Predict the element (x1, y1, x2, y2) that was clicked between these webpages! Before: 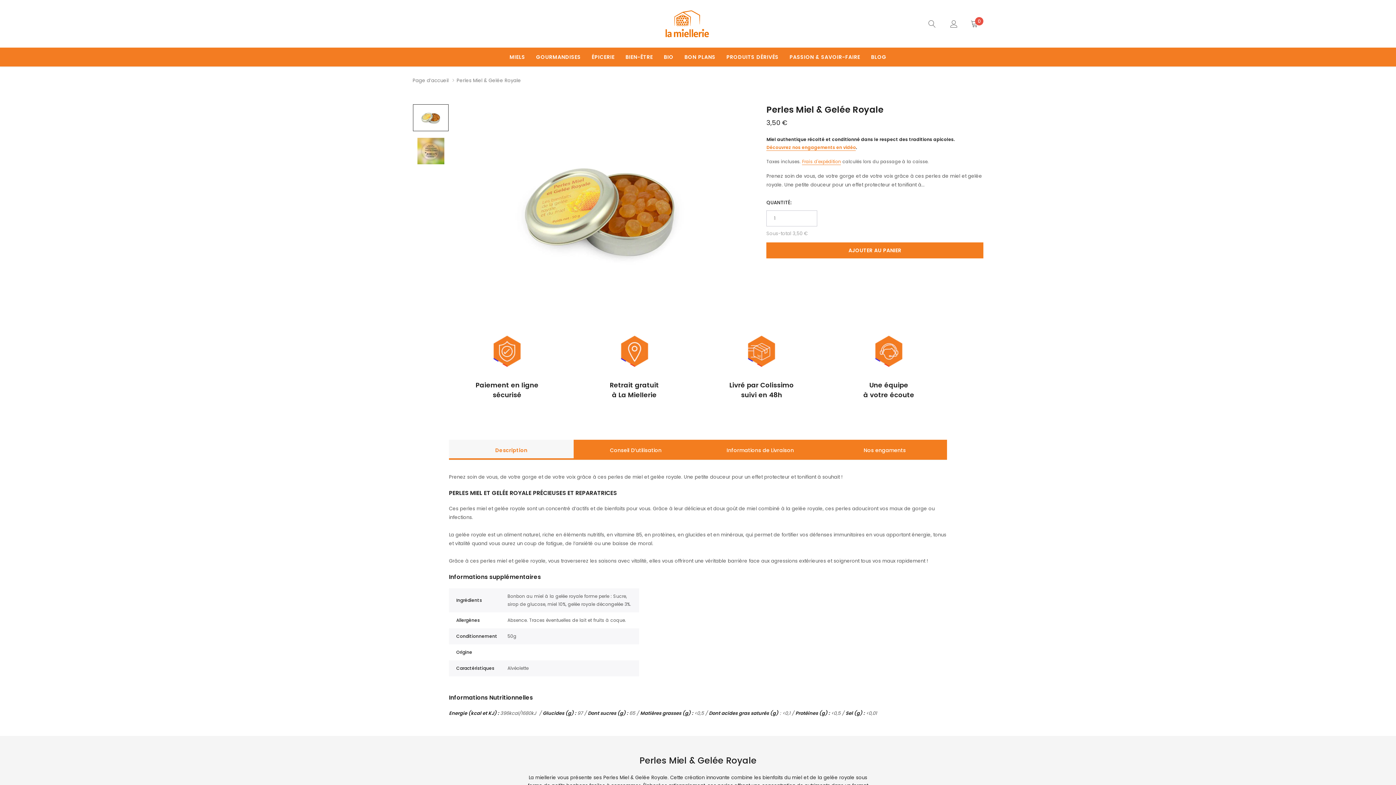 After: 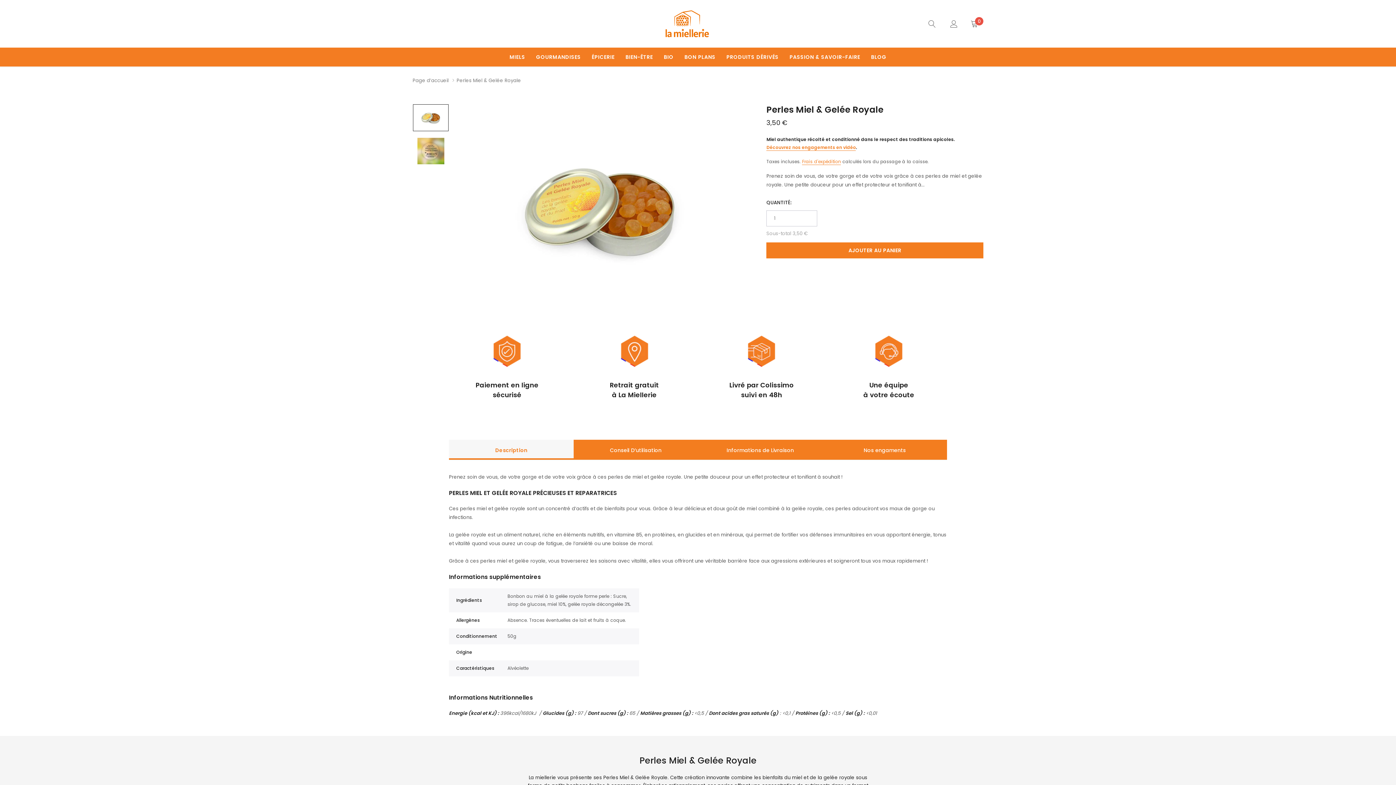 Action: bbox: (460, 103, 741, 314)